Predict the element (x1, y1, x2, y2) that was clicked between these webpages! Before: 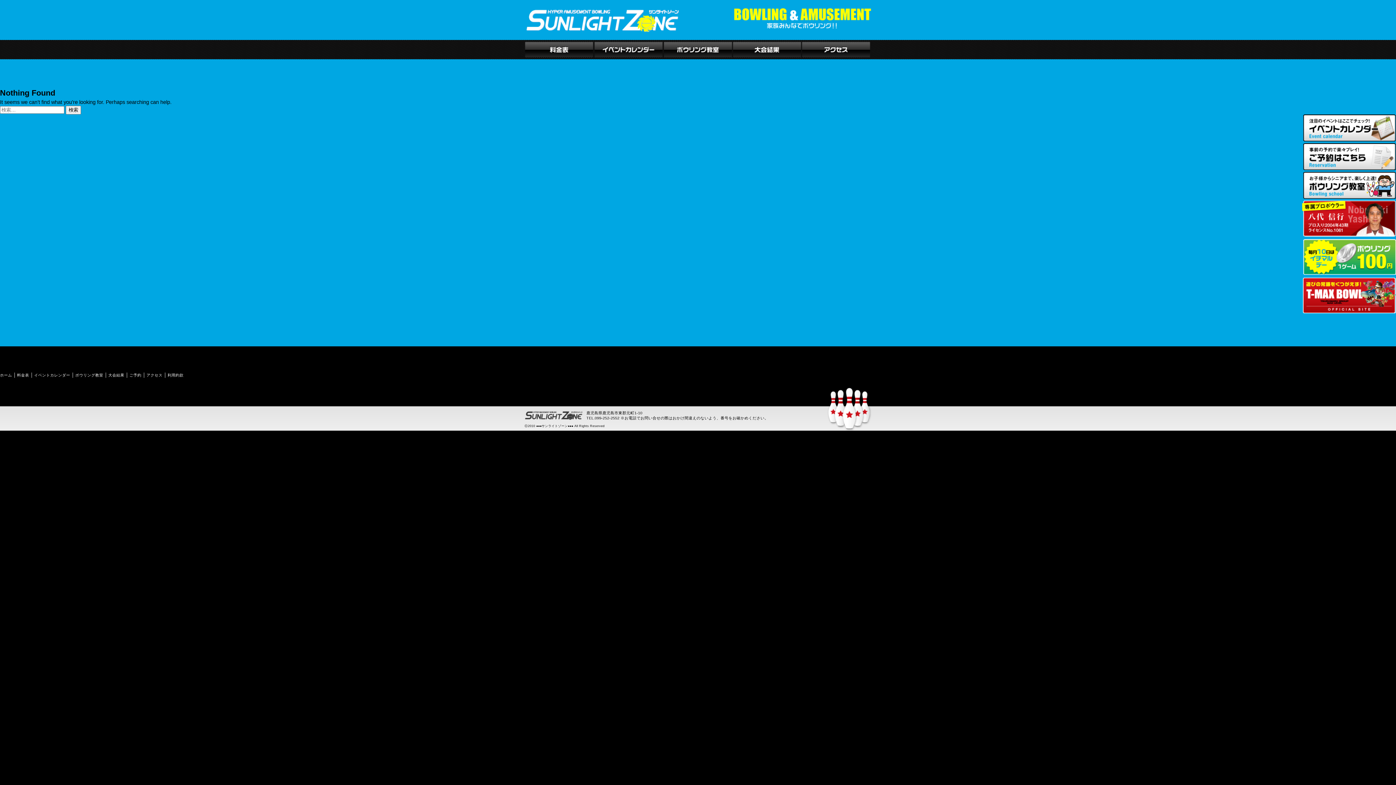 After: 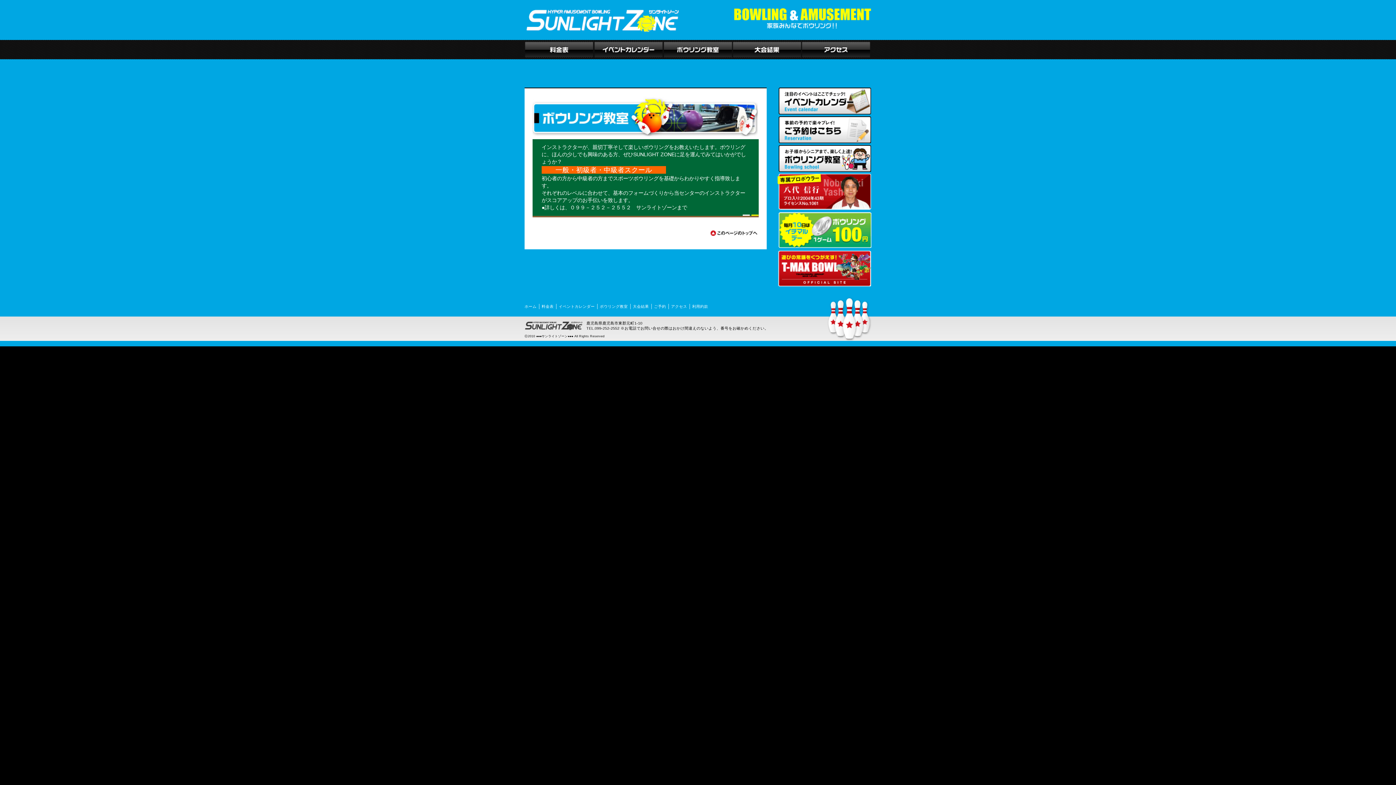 Action: bbox: (1302, 192, 1396, 198)